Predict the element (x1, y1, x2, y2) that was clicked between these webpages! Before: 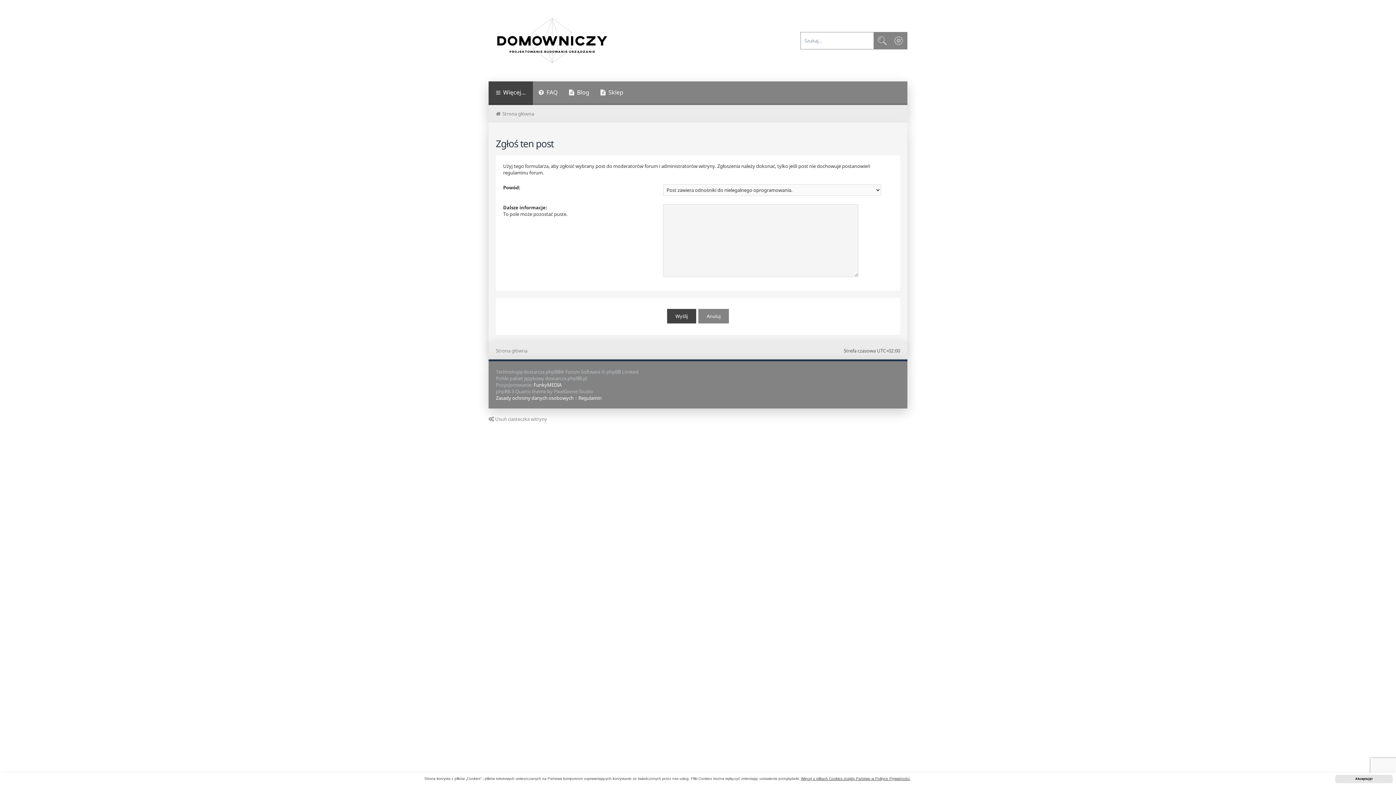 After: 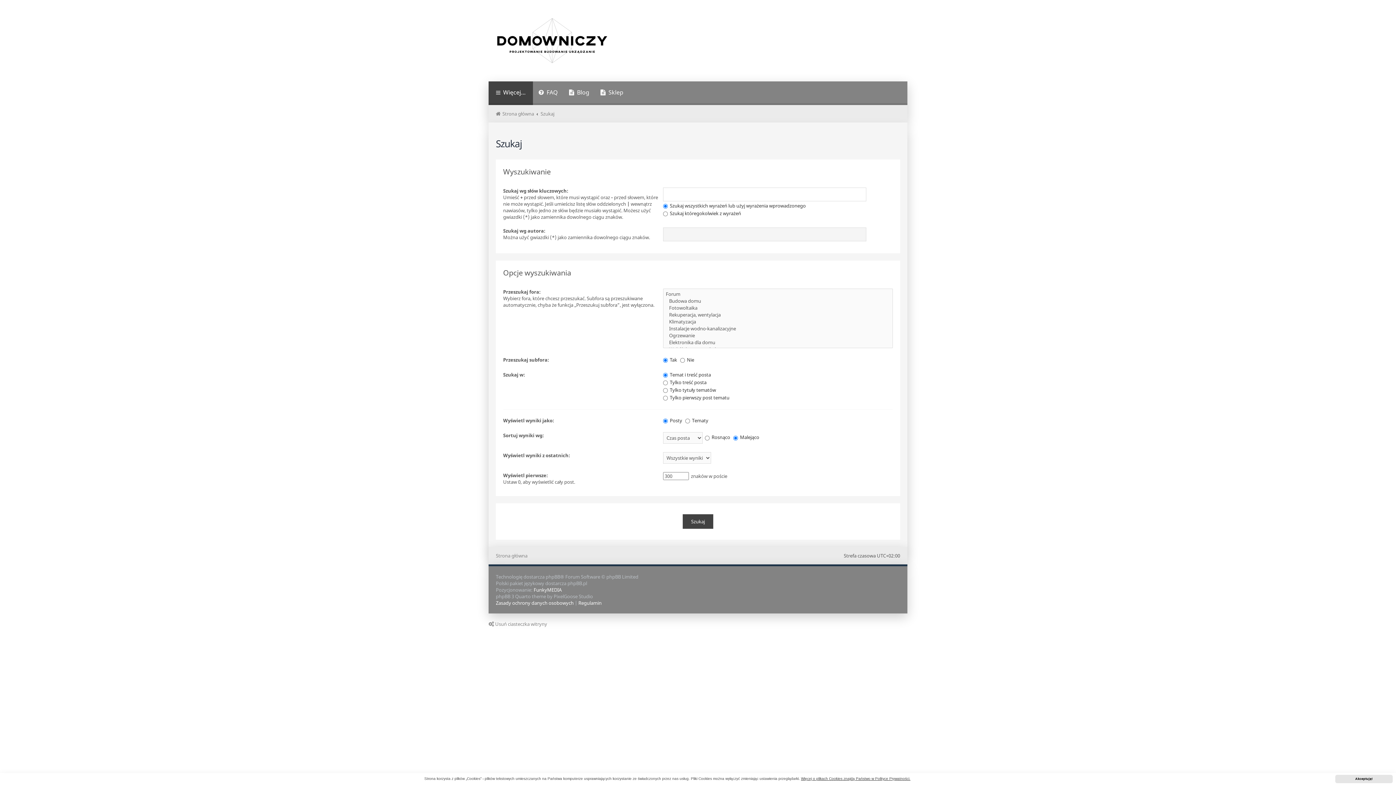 Action: bbox: (873, 32, 890, 49) label: Szukaj